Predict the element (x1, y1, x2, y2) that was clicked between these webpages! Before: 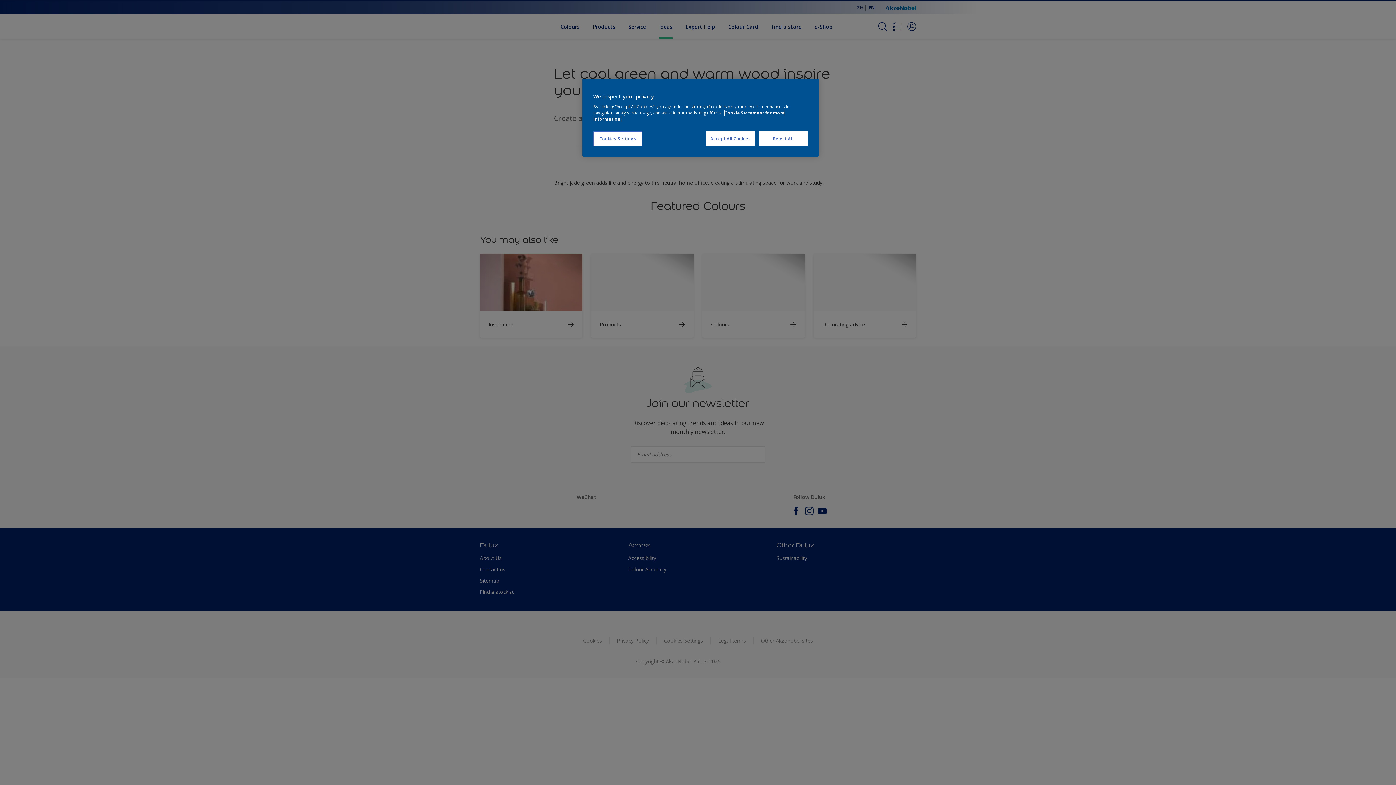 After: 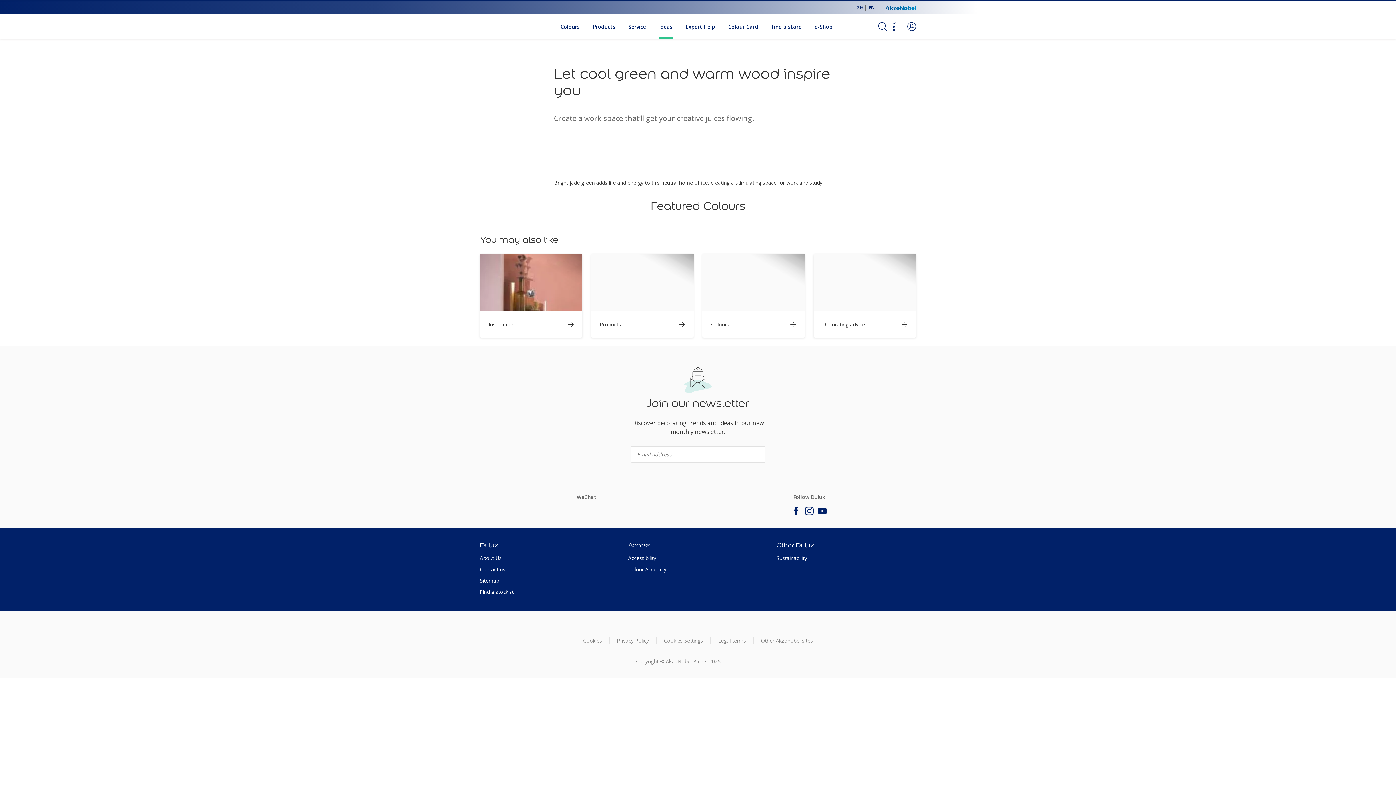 Action: bbox: (758, 131, 808, 146) label: Reject All